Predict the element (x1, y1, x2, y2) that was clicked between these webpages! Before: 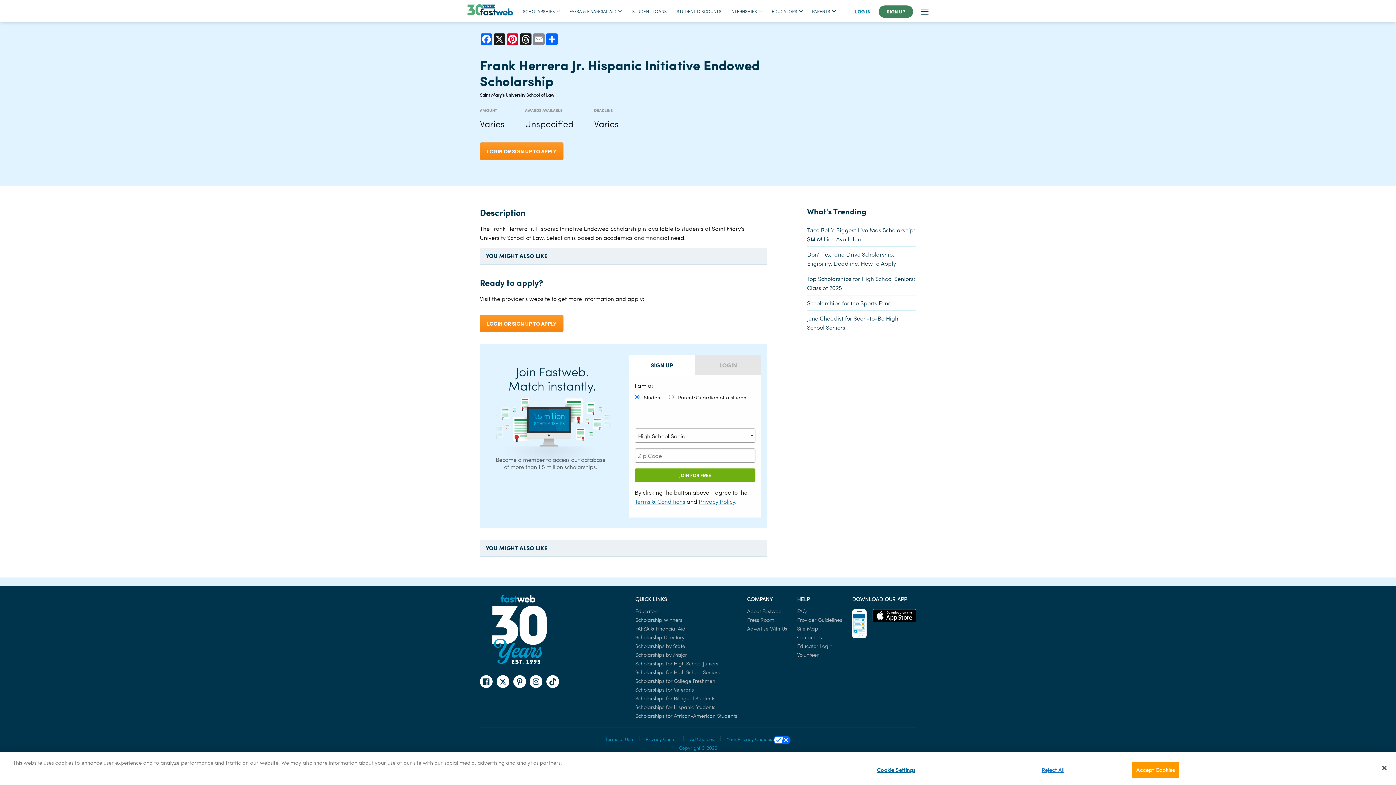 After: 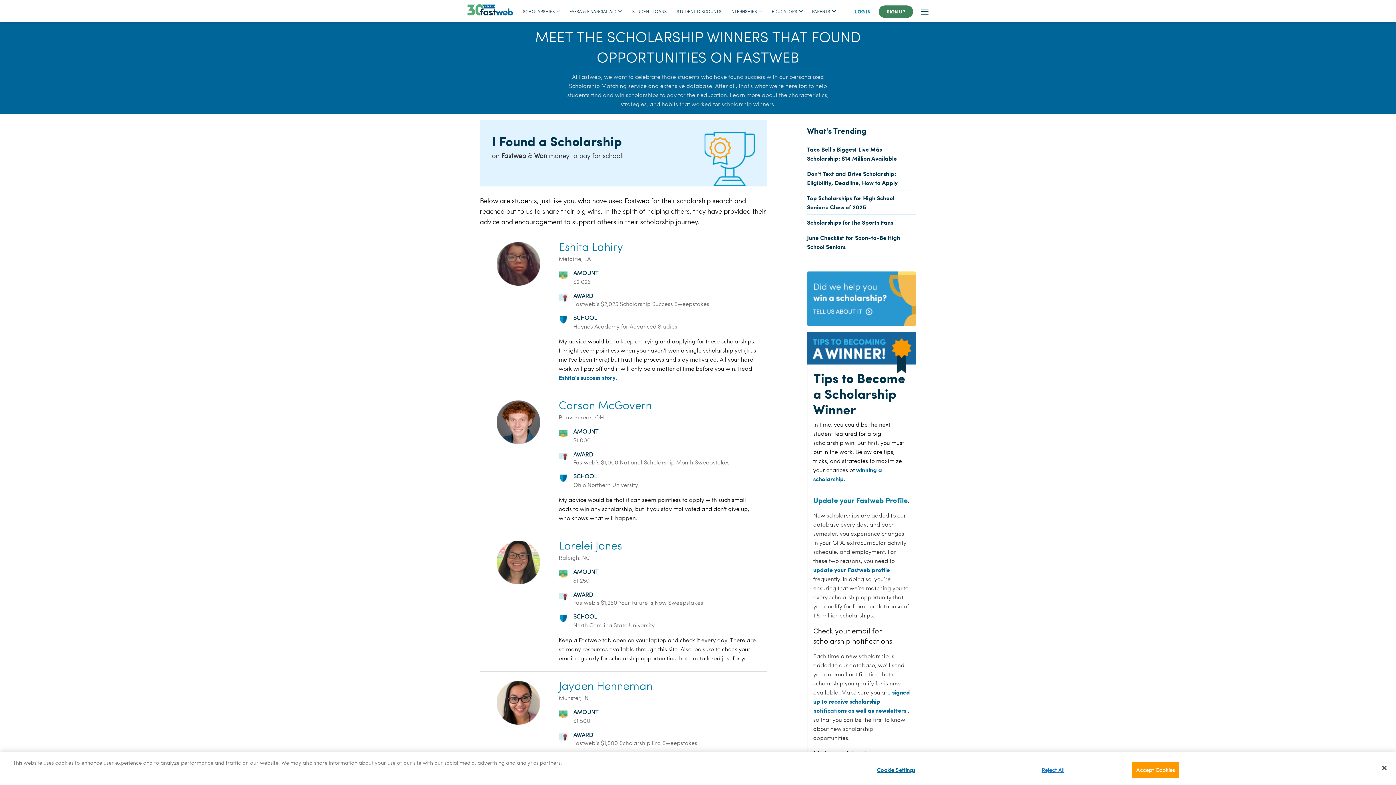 Action: bbox: (635, 616, 682, 623) label: Scholarship Winners